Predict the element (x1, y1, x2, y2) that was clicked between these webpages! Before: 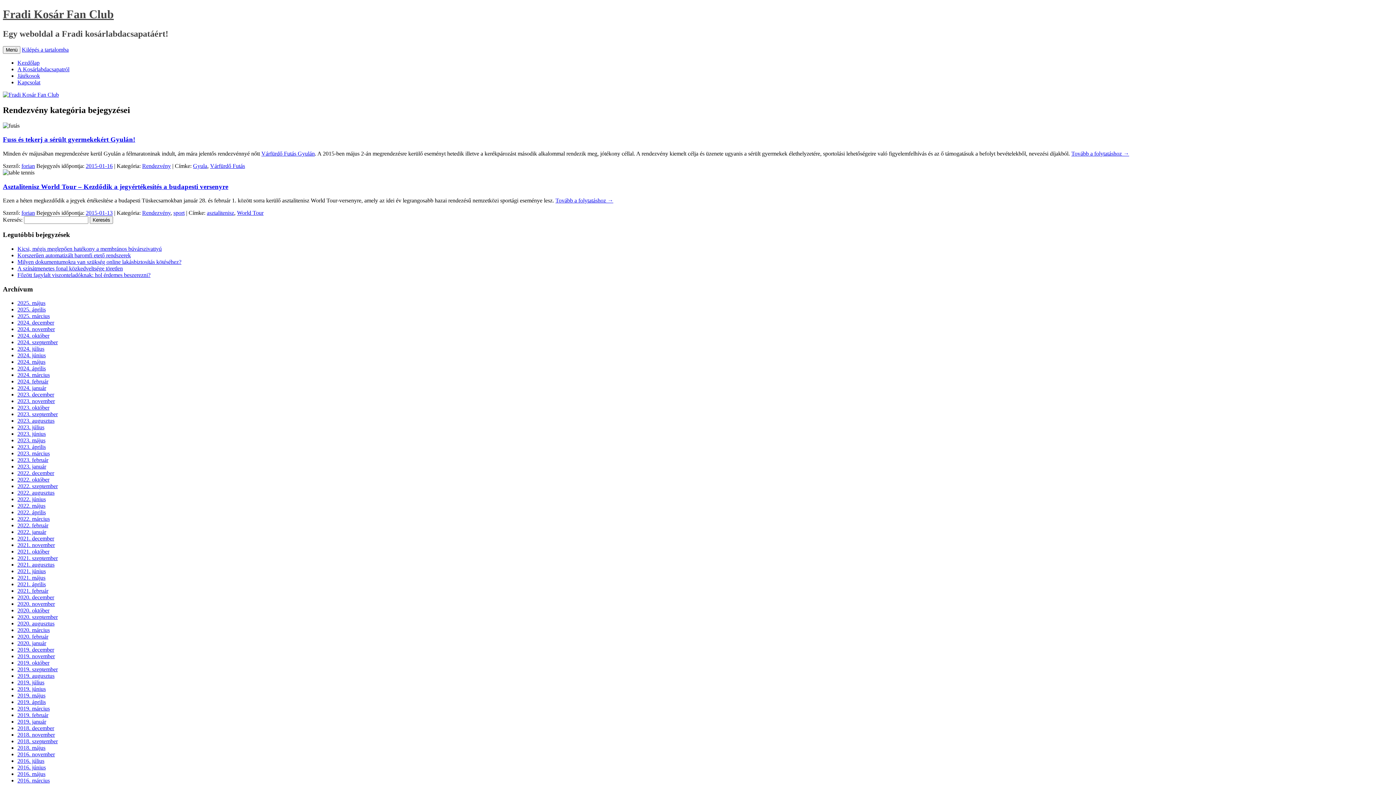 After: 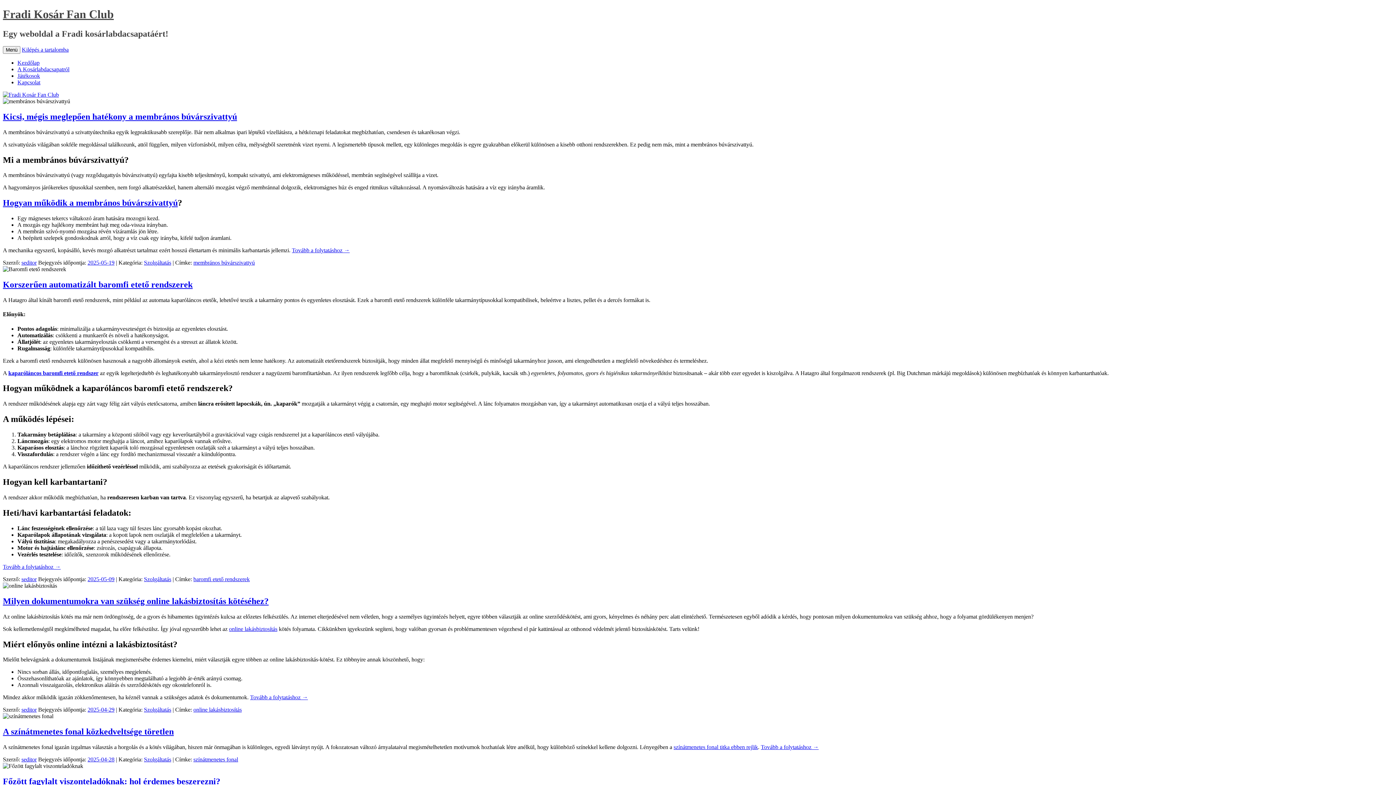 Action: bbox: (2, 91, 58, 97)